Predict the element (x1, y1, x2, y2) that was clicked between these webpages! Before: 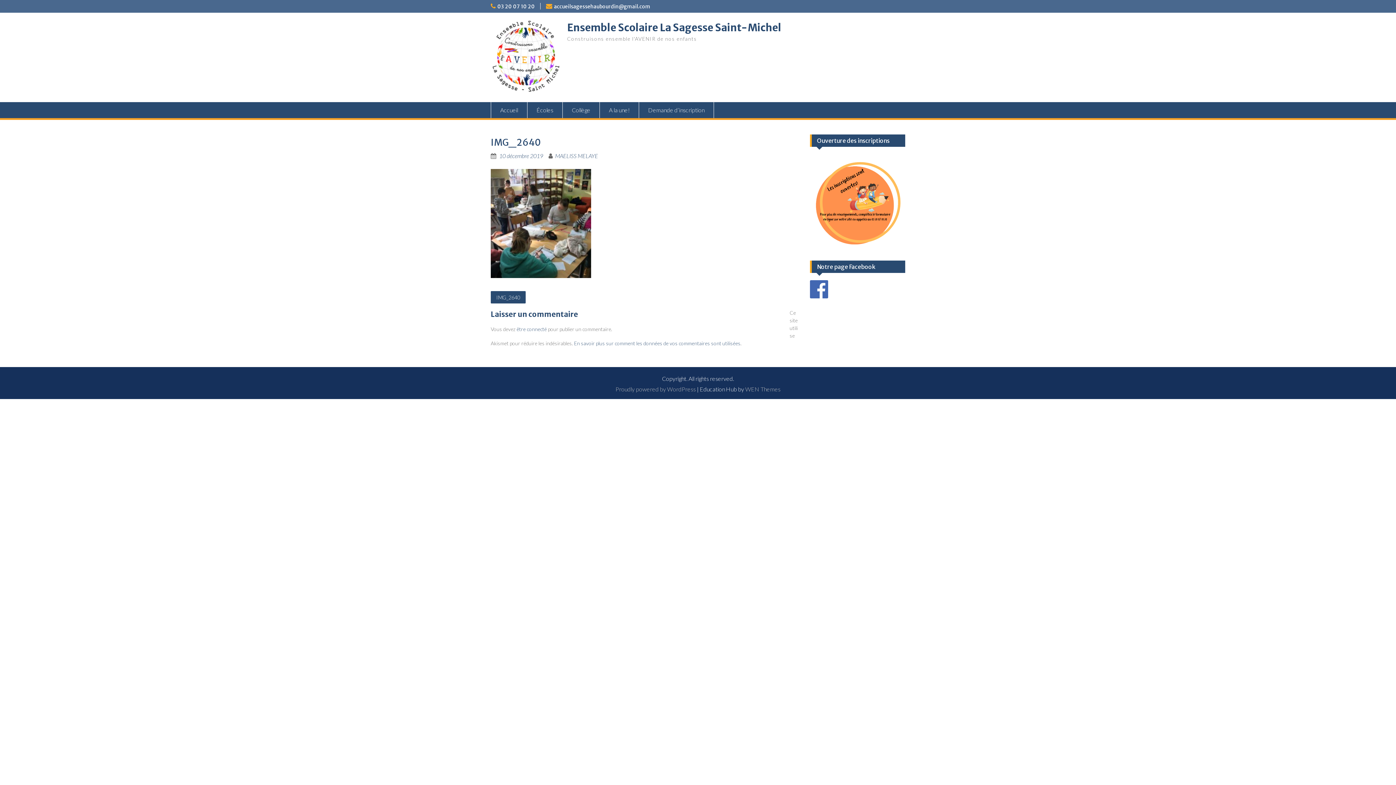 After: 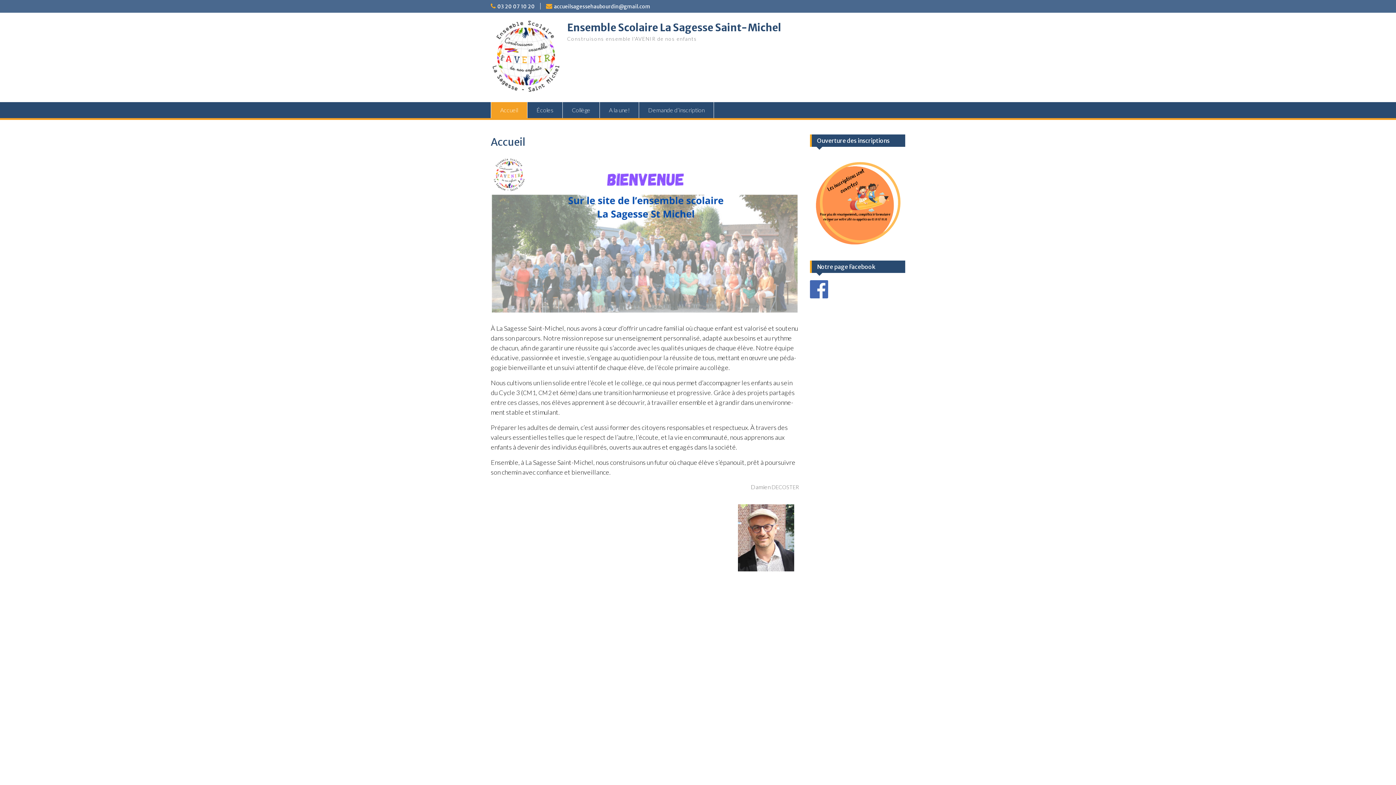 Action: bbox: (567, 21, 781, 34) label: Ensemble Scolaire La Sagesse Saint-Michel